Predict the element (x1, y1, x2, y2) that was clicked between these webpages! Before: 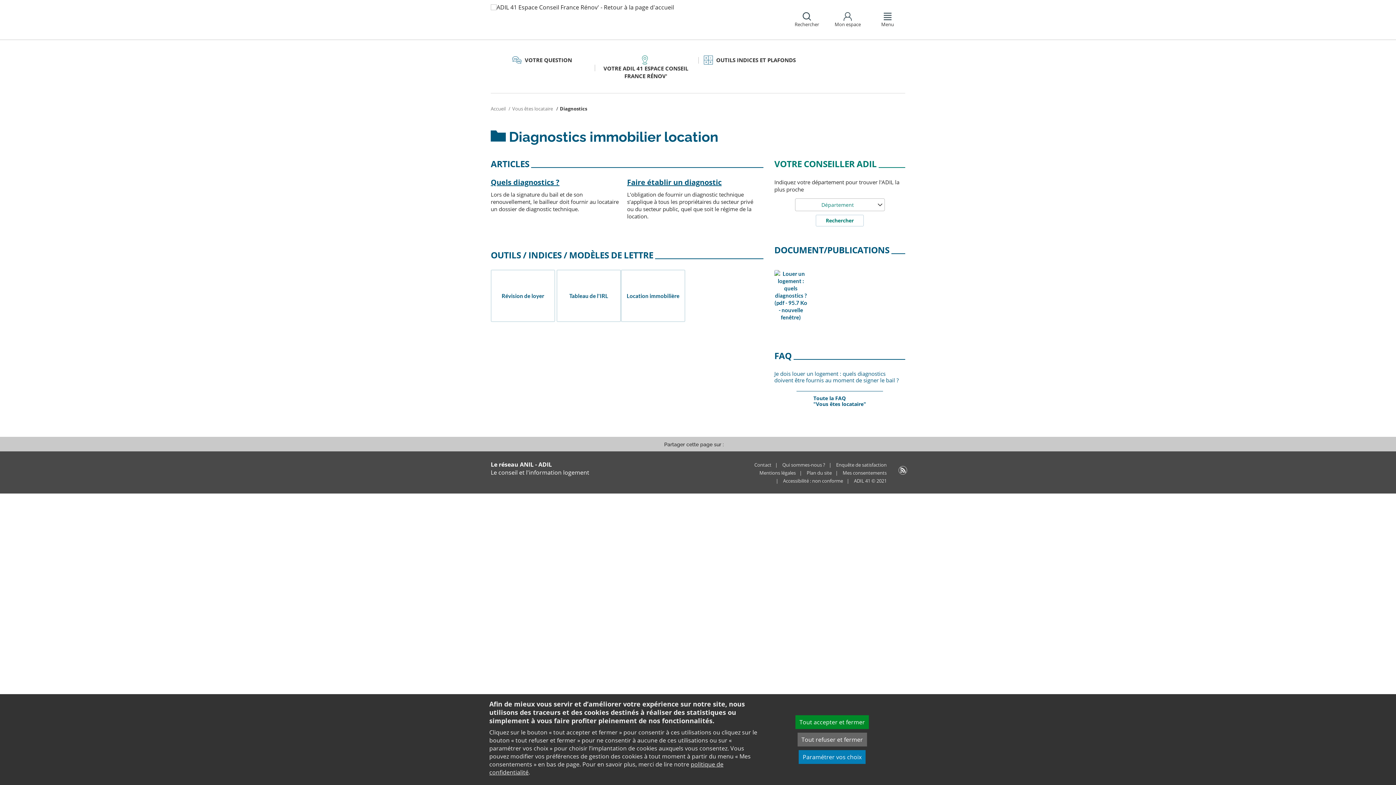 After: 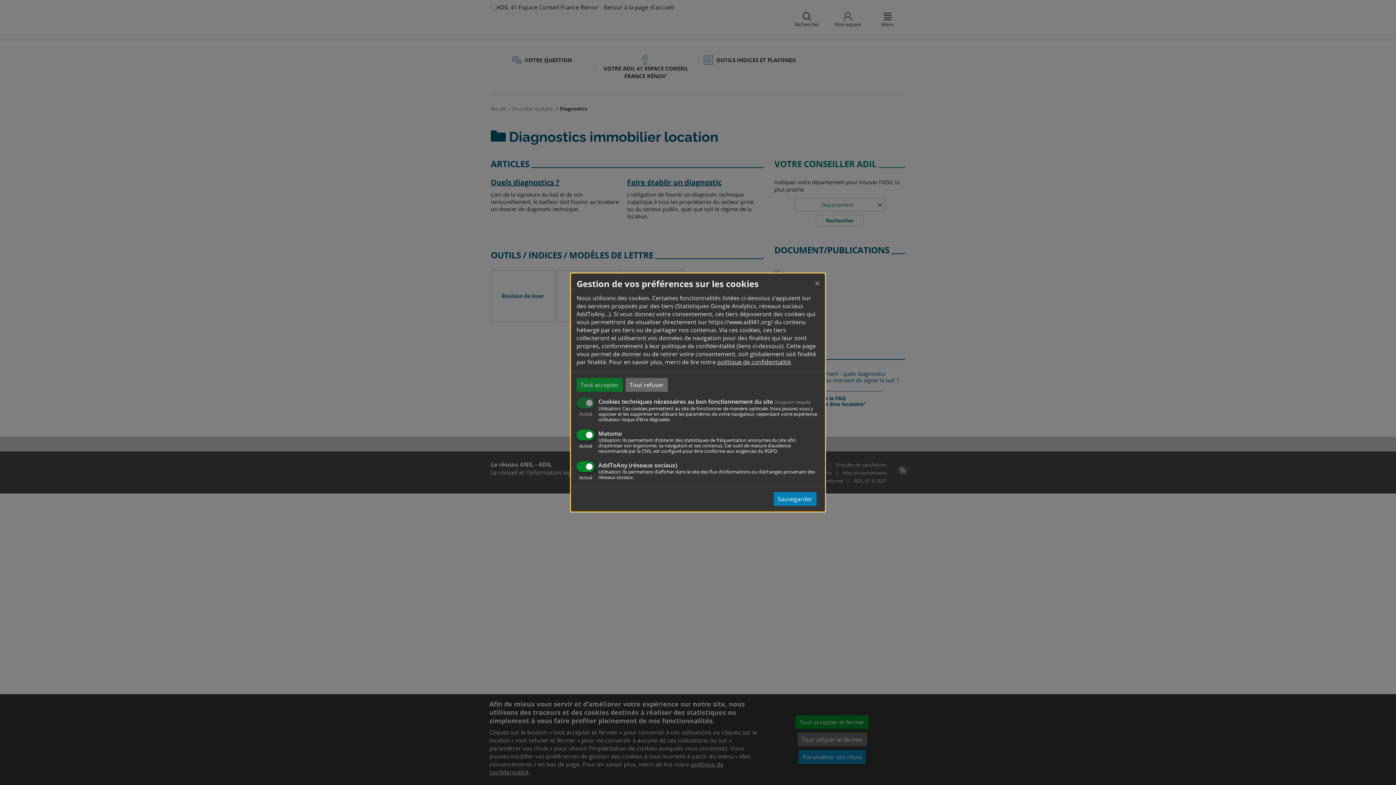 Action: bbox: (842, 470, 886, 476) label: Mes consentements